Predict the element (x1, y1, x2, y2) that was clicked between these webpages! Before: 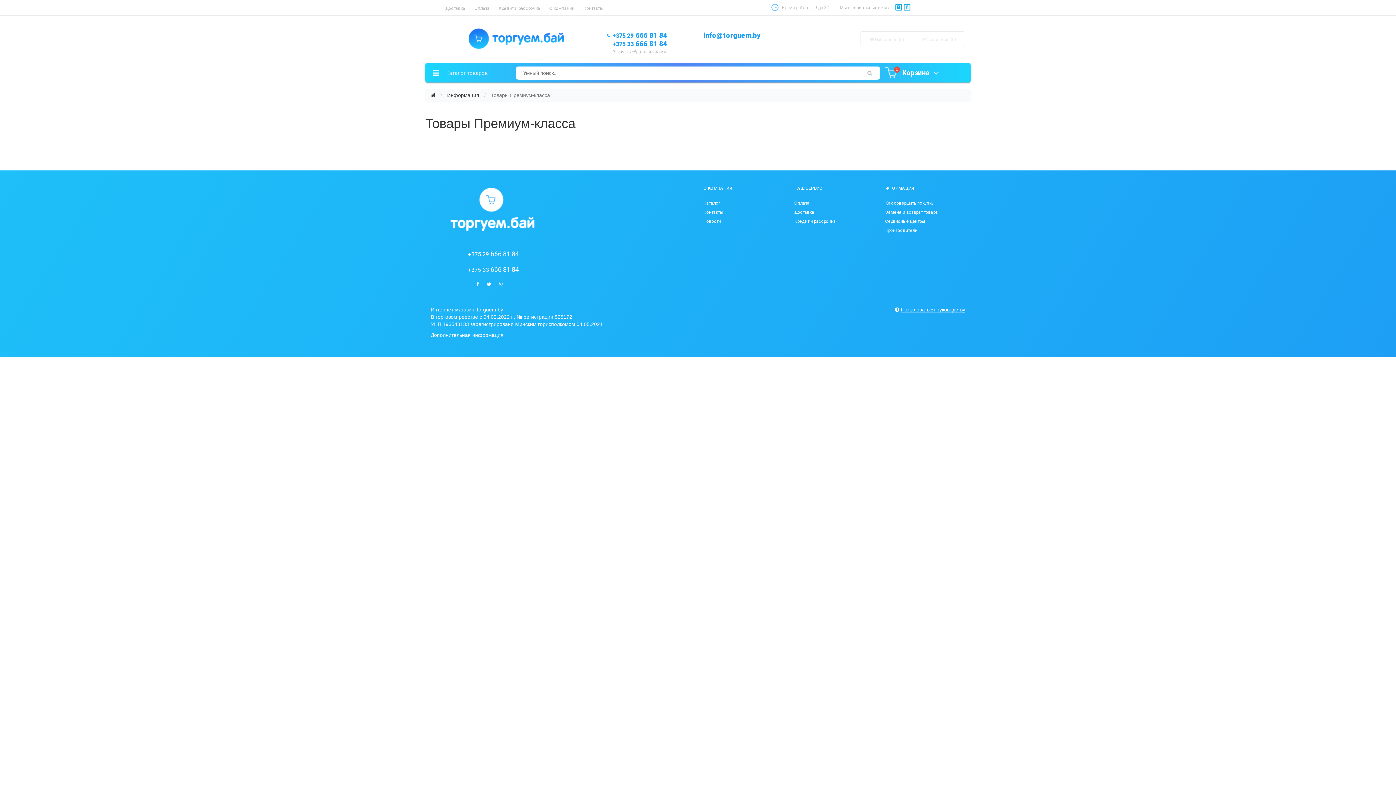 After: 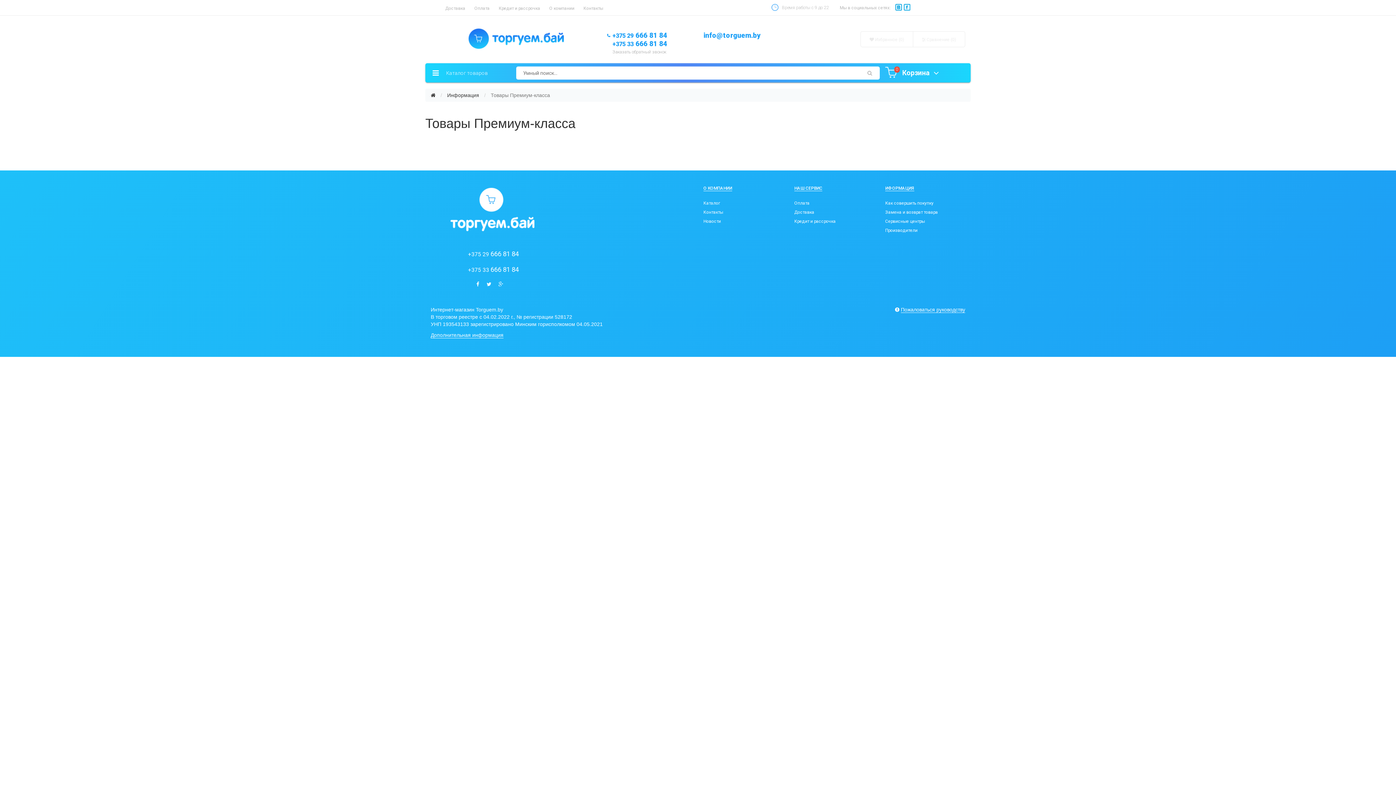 Action: label: +375 33 666 81 84 bbox: (612, 39, 667, 48)